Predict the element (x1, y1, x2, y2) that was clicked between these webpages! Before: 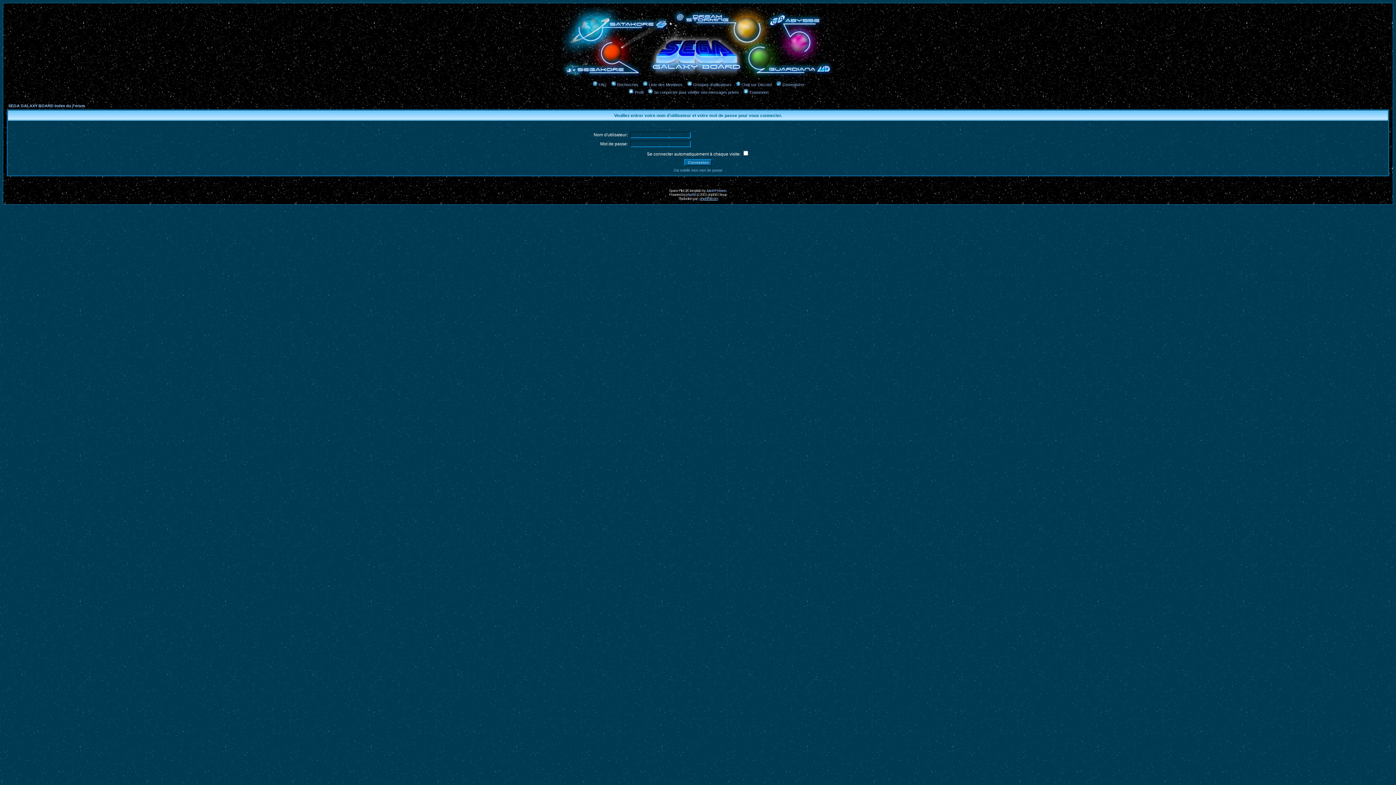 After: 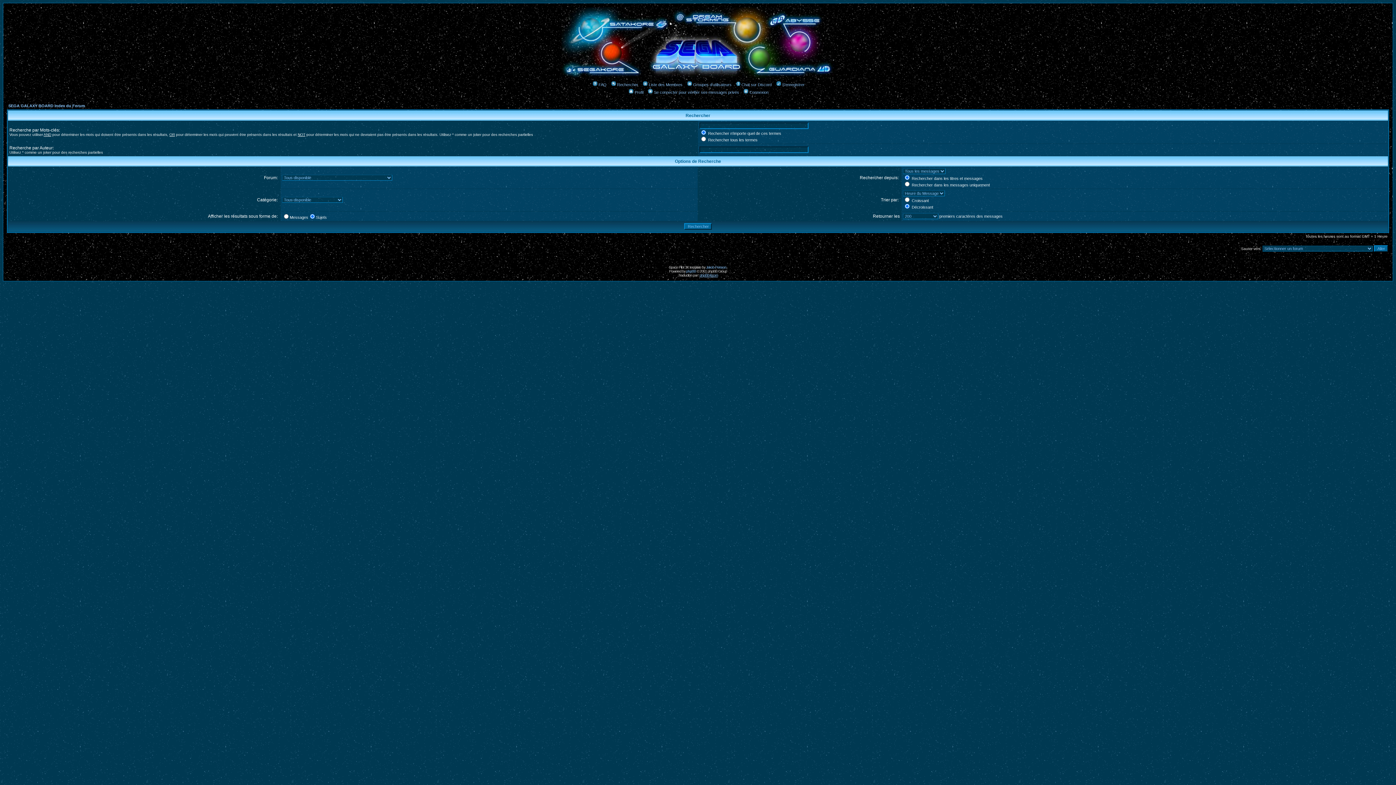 Action: bbox: (610, 82, 638, 86) label: Rechercher